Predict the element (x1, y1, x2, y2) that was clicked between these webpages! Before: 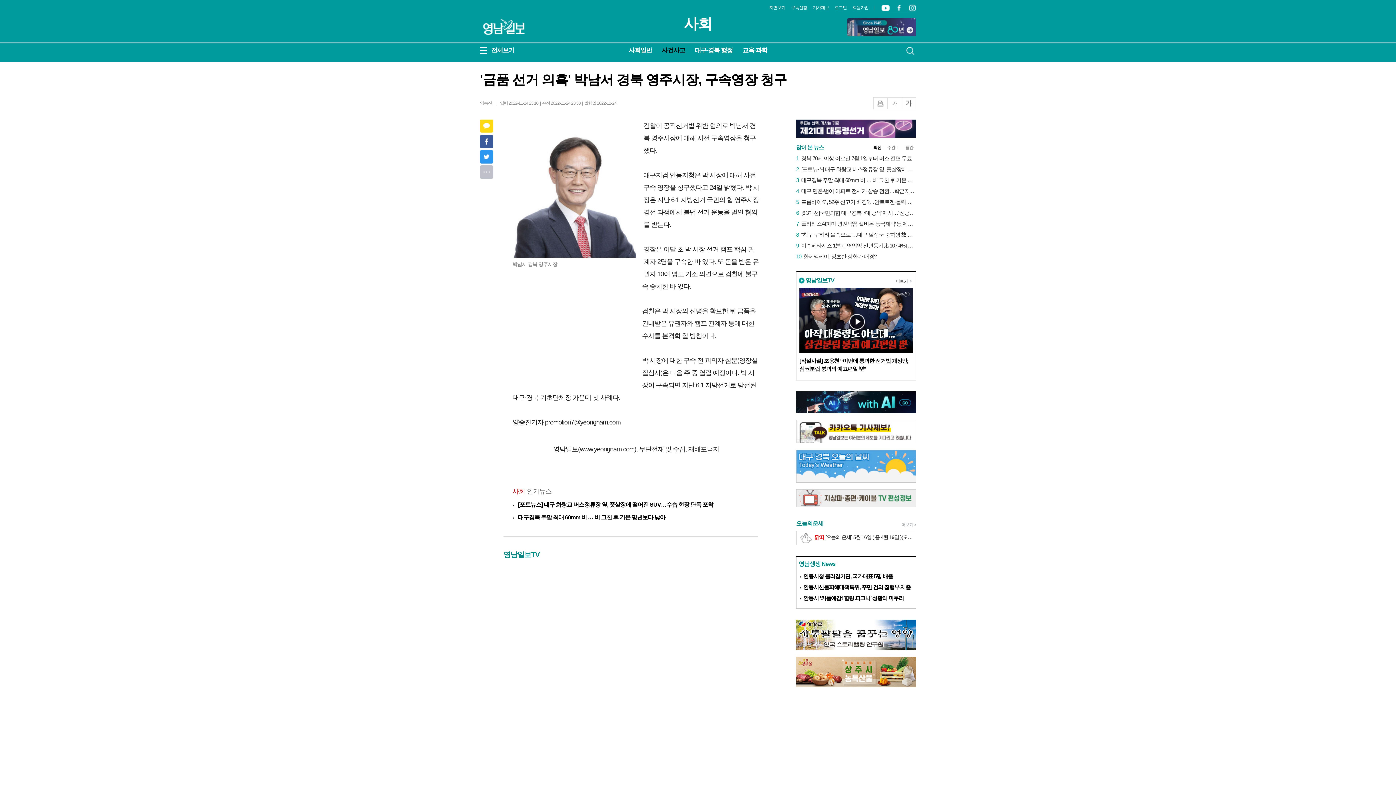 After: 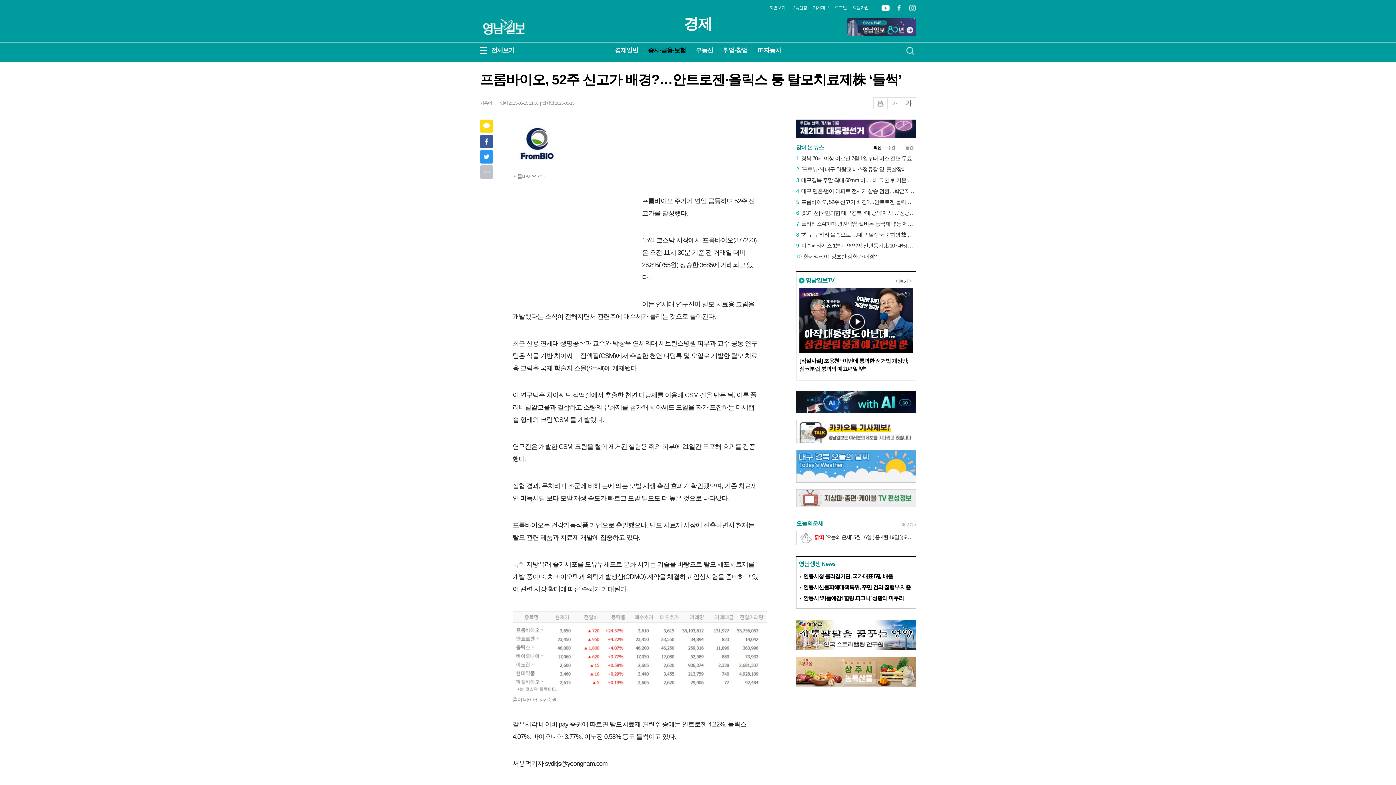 Action: label: 프롬바이오, 52주 신고가 배경?…안트로젠·올릭스 등 탈모치료제株 ‘들썩’ bbox: (801, 198, 916, 205)